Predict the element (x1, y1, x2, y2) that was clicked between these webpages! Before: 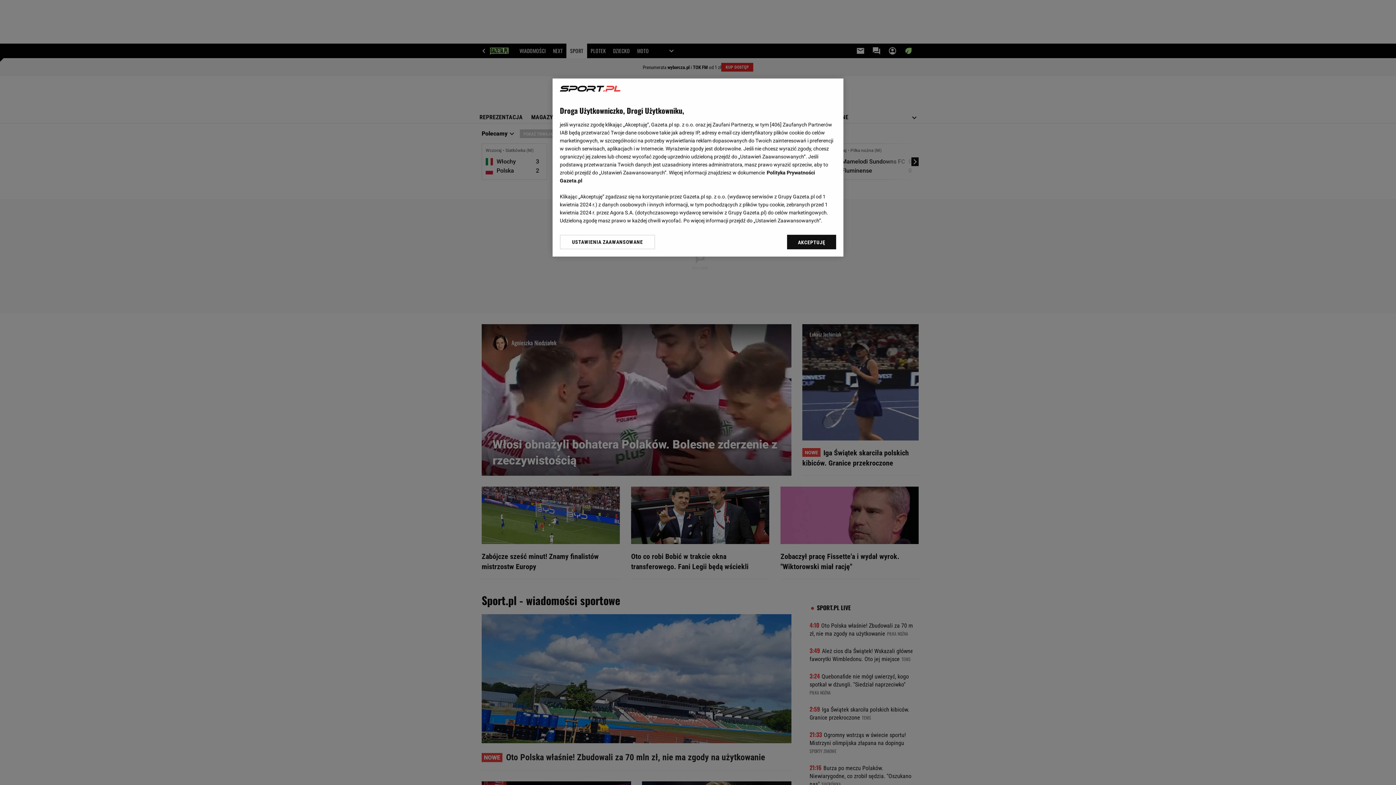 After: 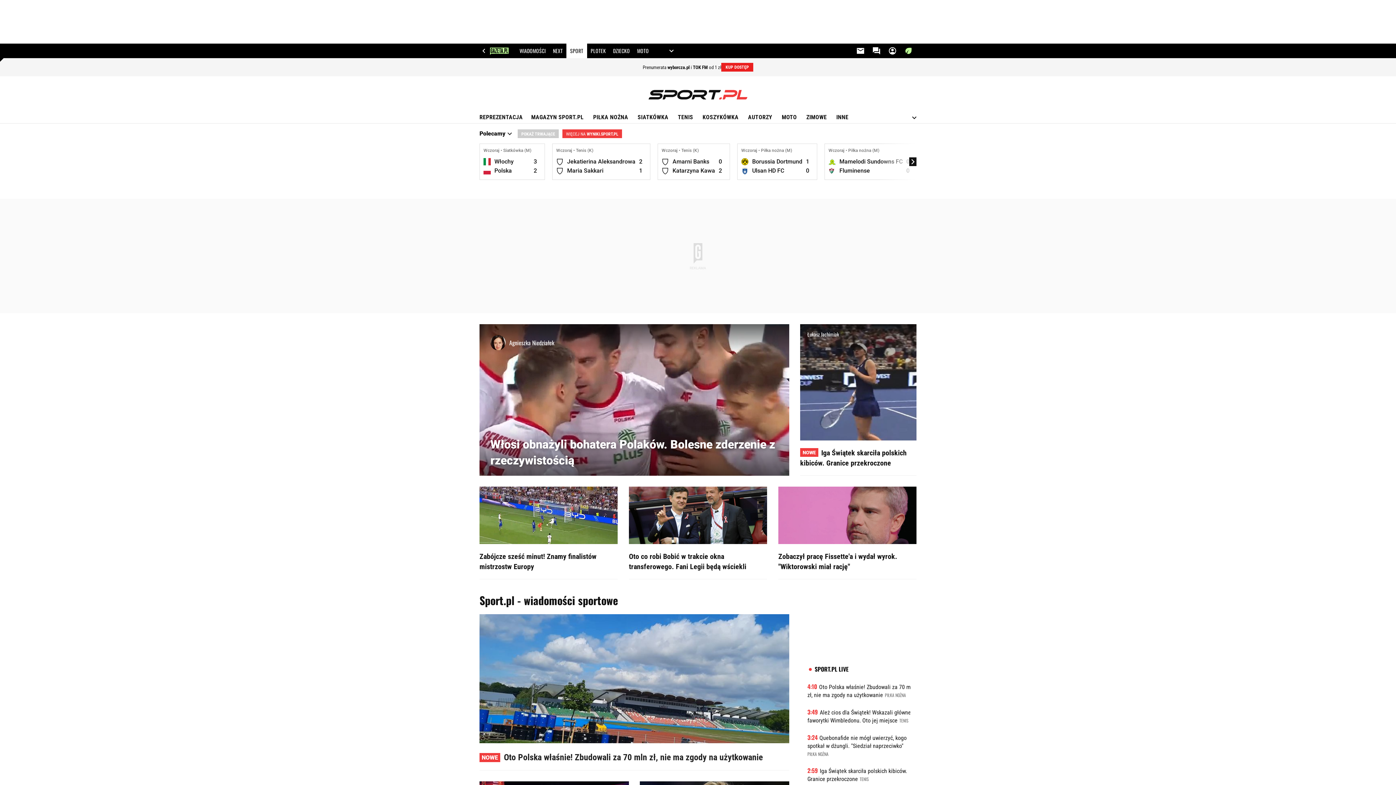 Action: label: AKCEPTUJĘ bbox: (787, 234, 836, 249)